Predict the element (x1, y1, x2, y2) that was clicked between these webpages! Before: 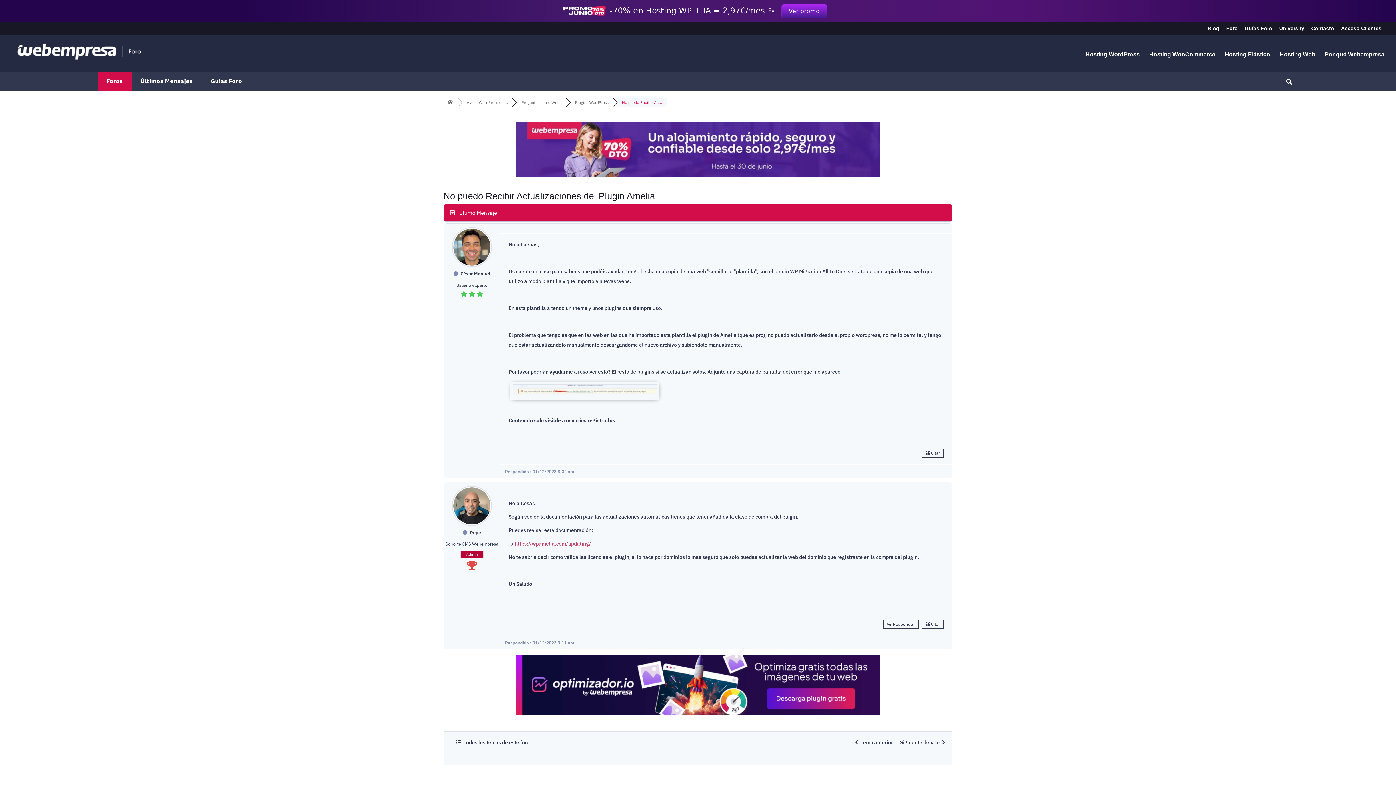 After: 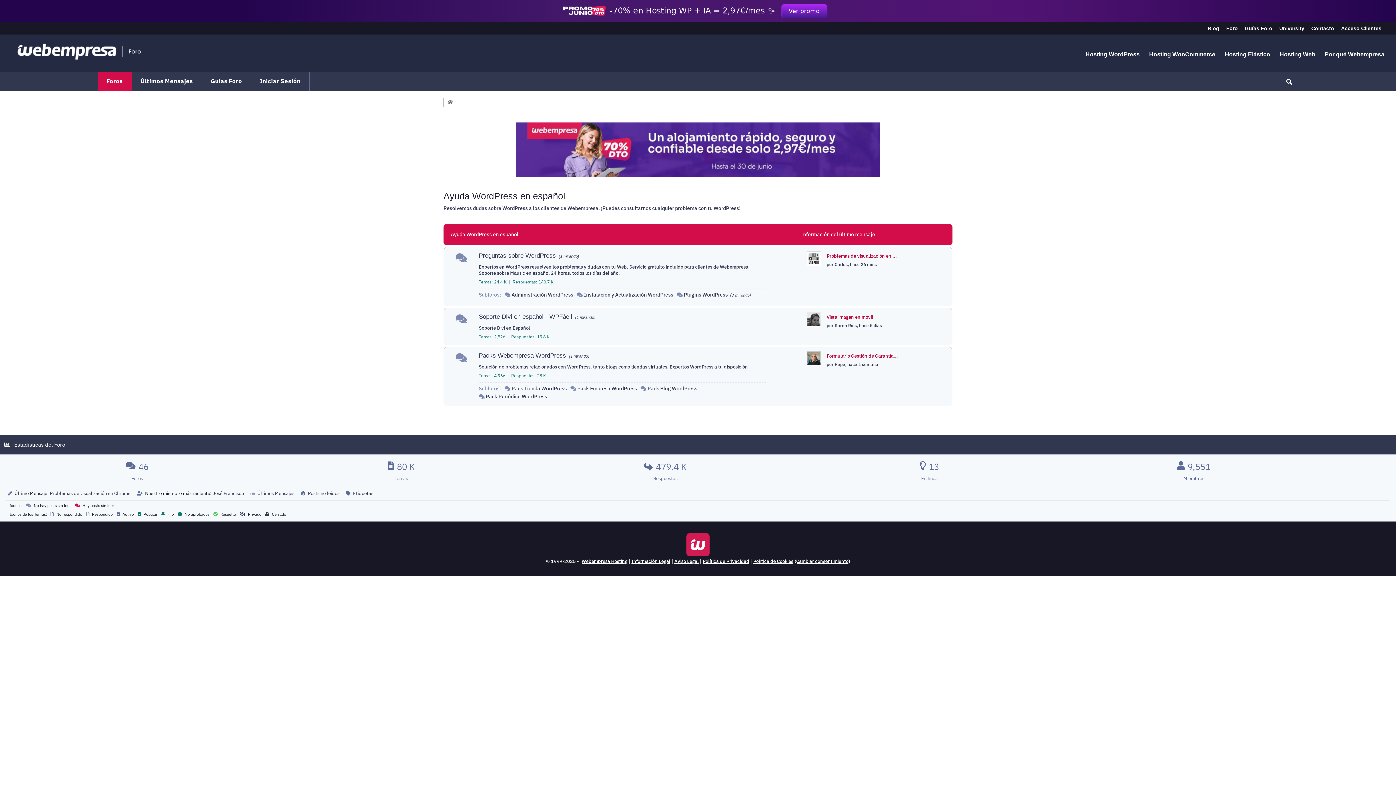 Action: bbox: (466, 100, 508, 105) label: Ayuda WordPress en ...